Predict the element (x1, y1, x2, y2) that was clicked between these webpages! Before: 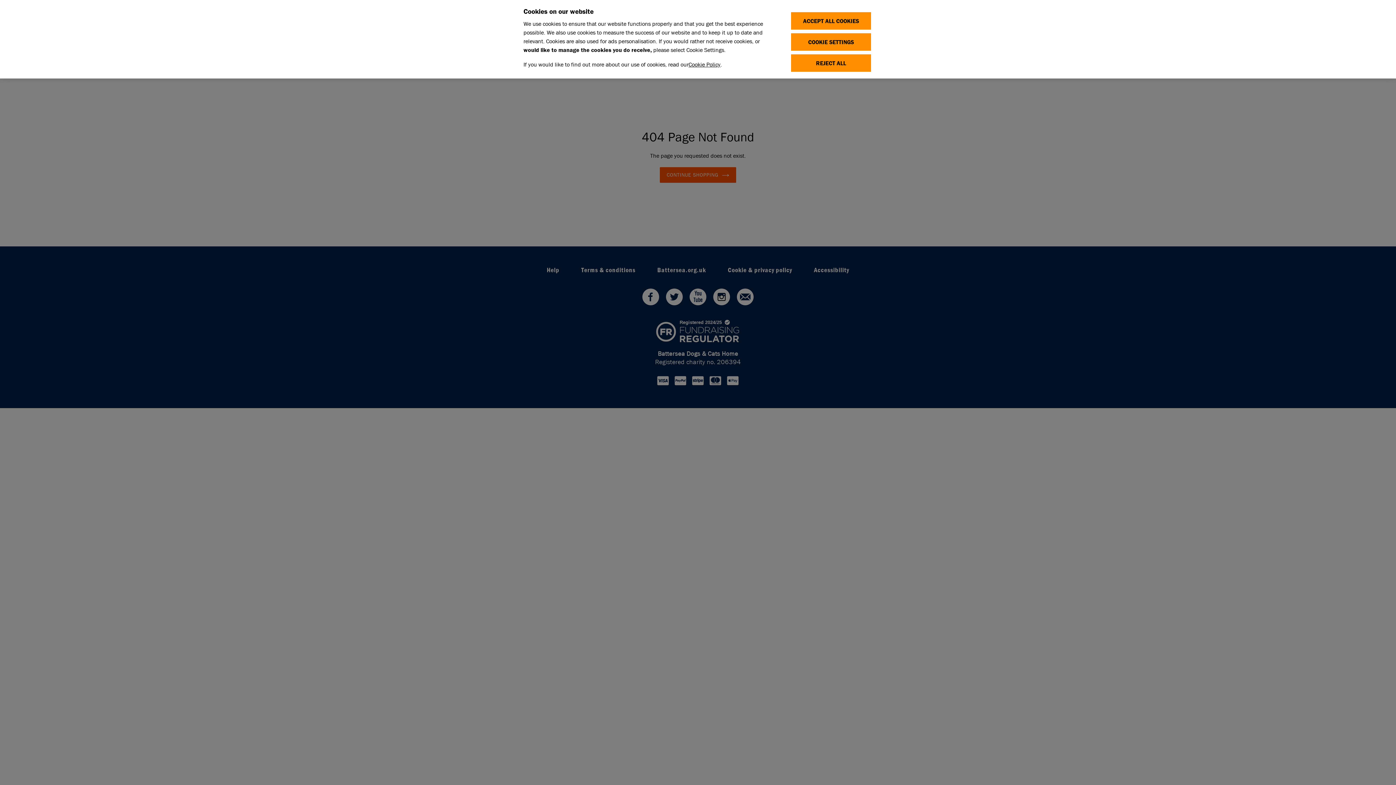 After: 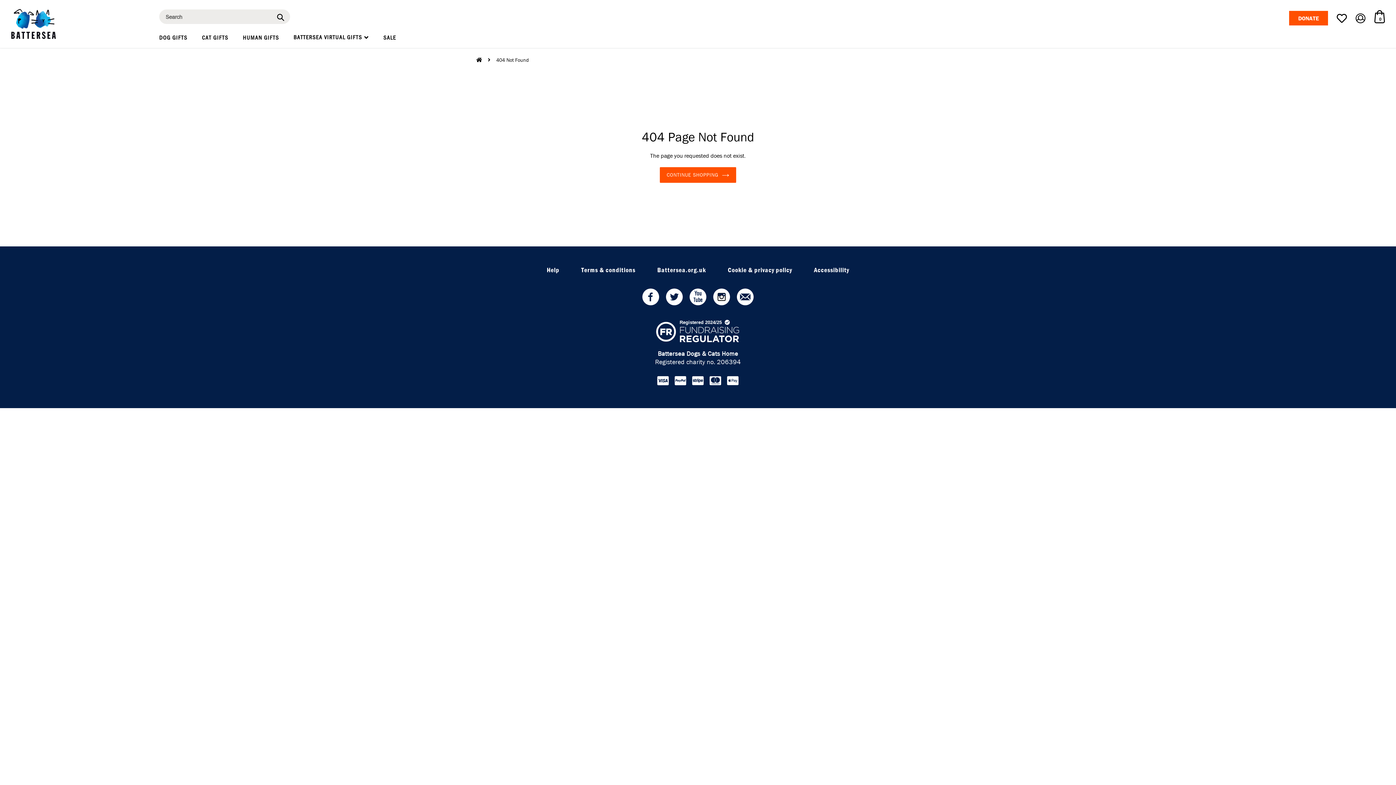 Action: bbox: (791, 18, 871, 35) label: REJECT ALL